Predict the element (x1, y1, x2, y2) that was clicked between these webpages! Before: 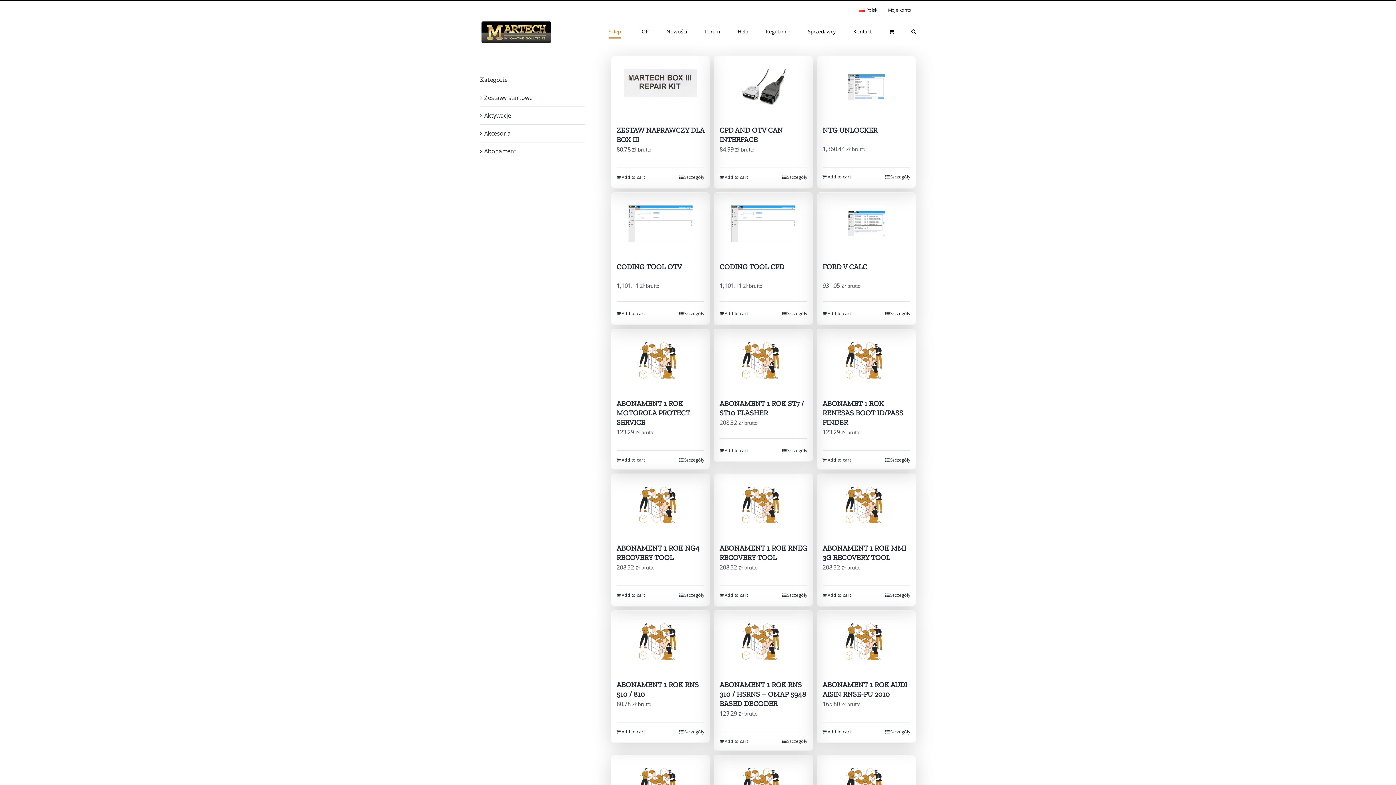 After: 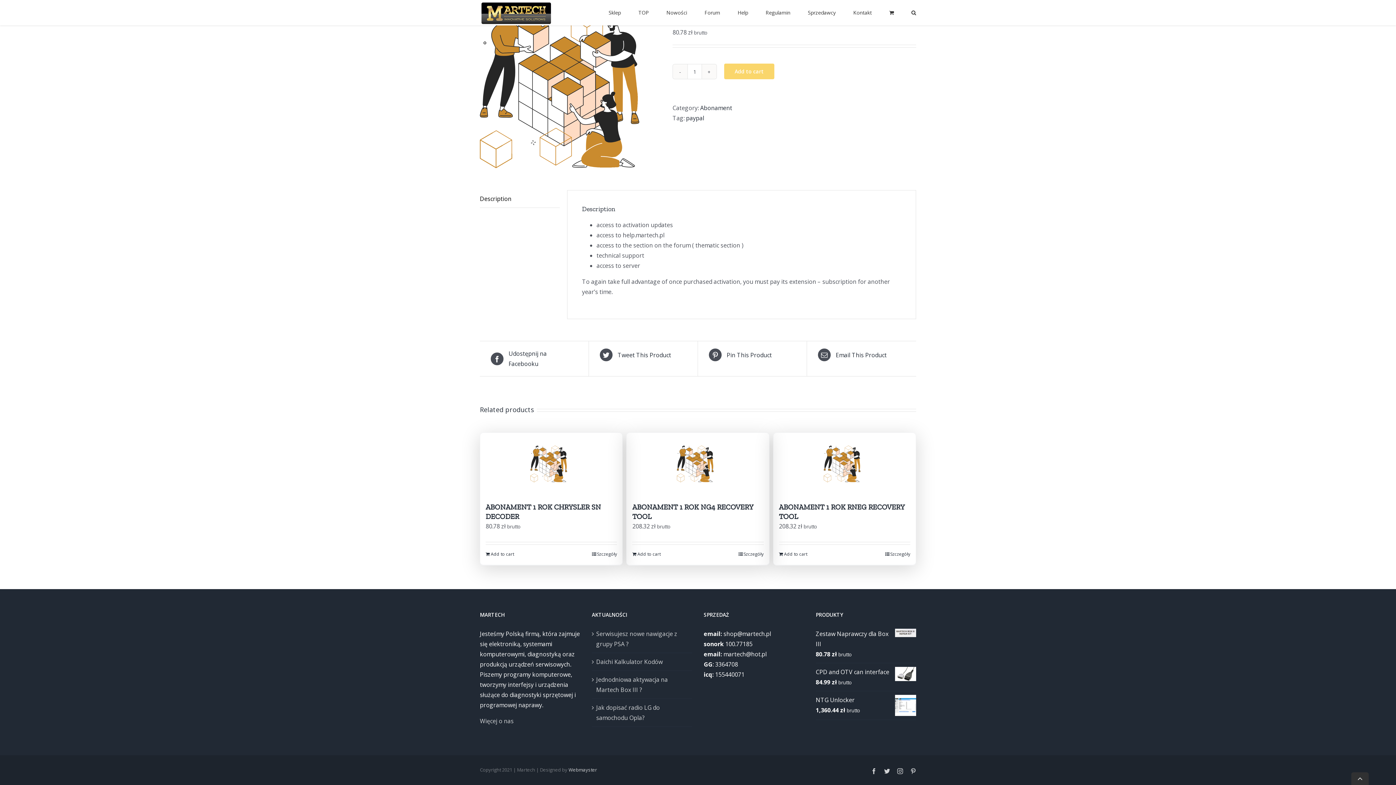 Action: bbox: (611, 610, 709, 673) label: Abonament 1 rok RNS 510 / 810